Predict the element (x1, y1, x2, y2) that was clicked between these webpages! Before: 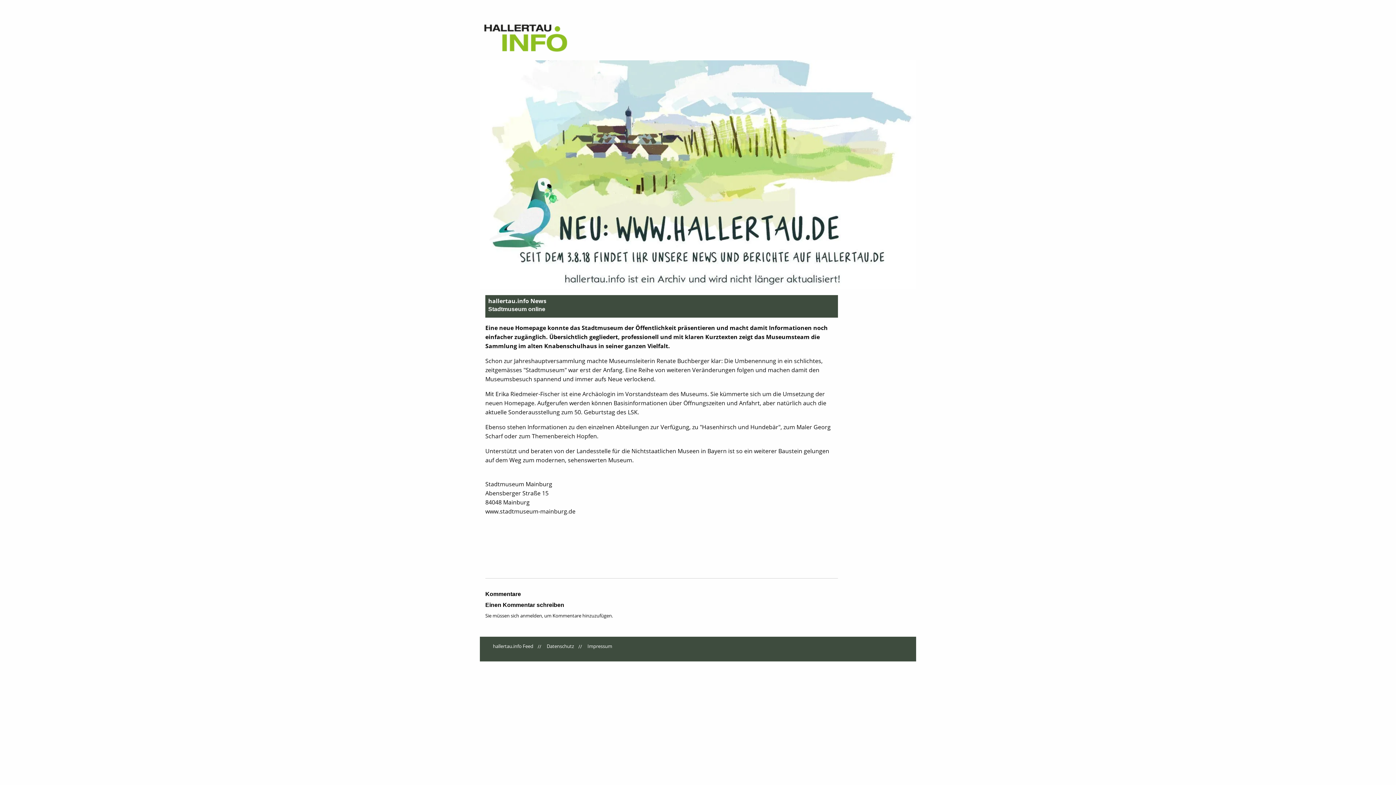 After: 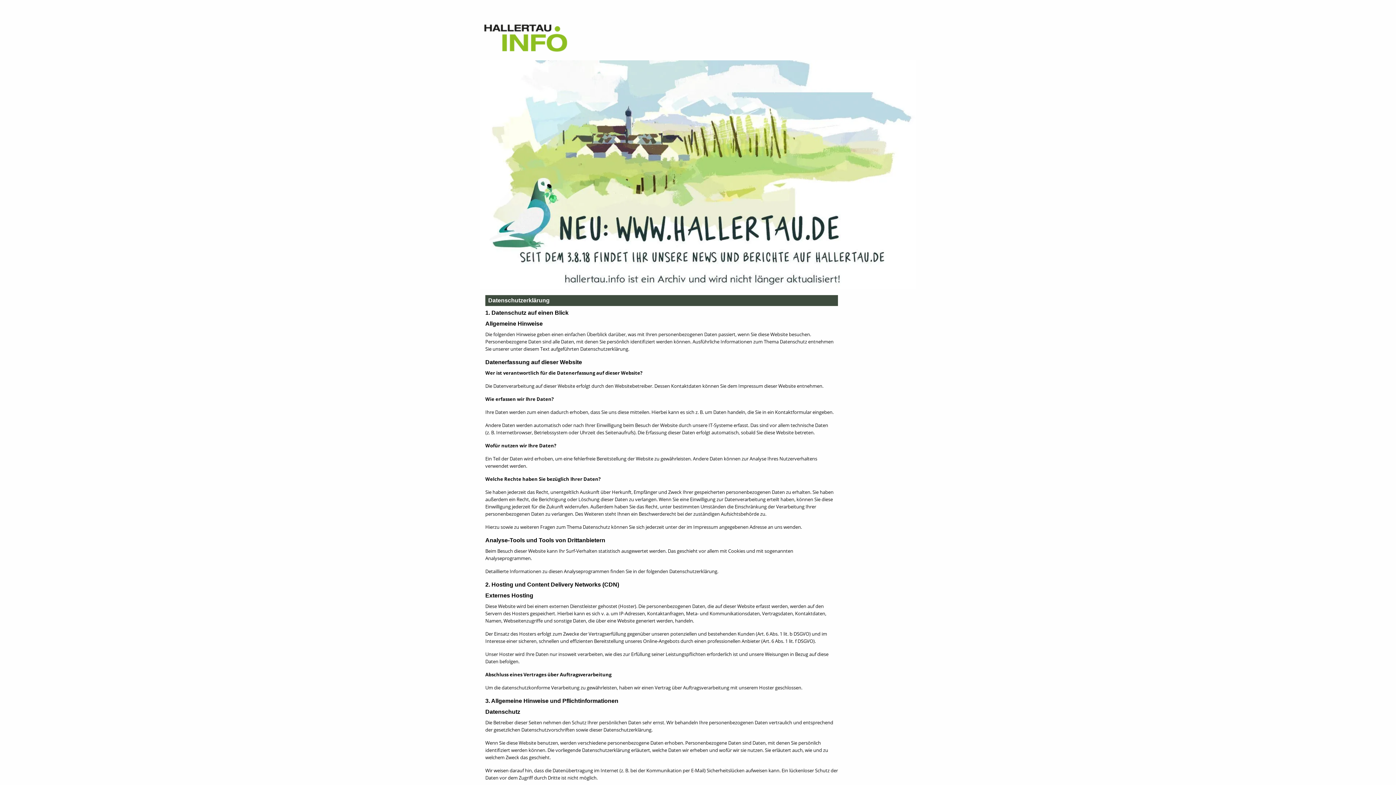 Action: label: Datenschutz bbox: (546, 643, 574, 649)